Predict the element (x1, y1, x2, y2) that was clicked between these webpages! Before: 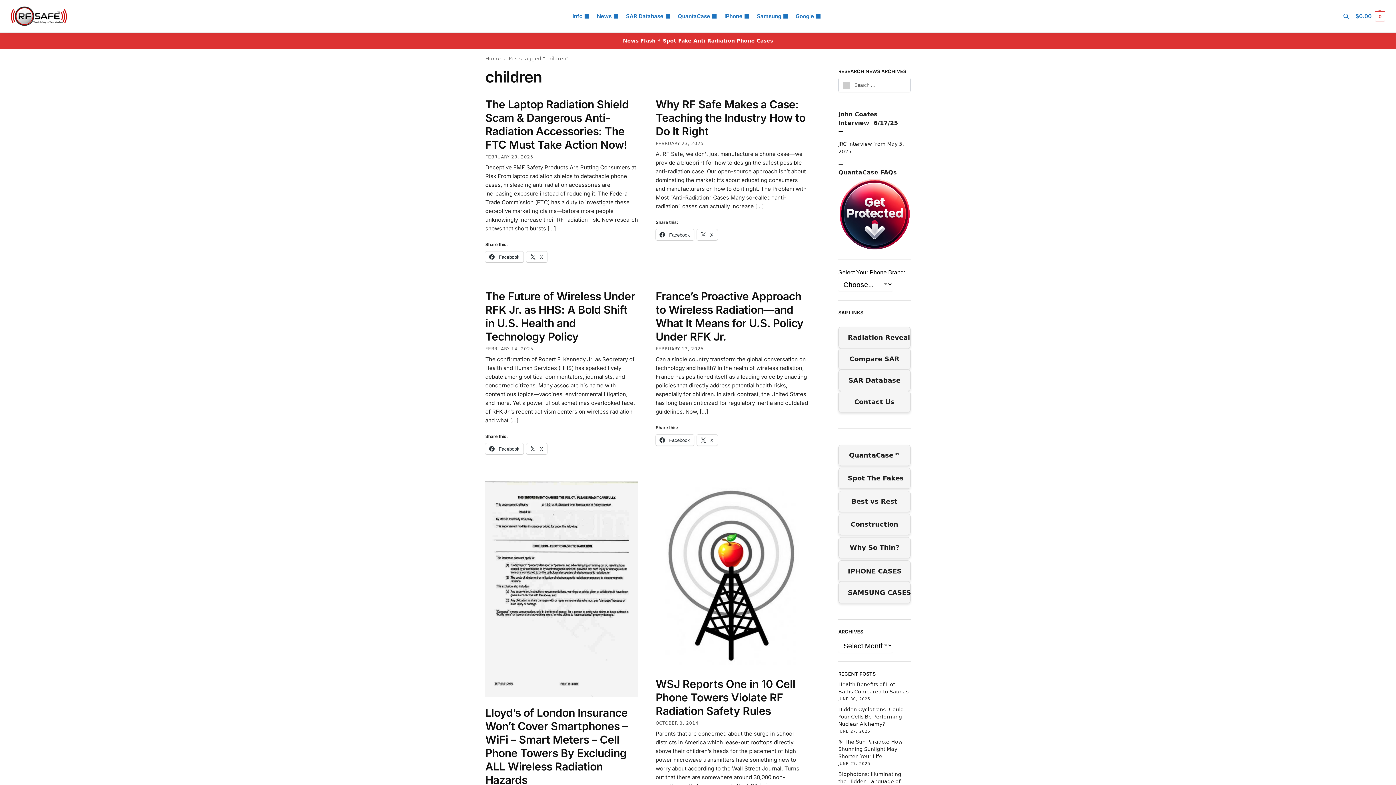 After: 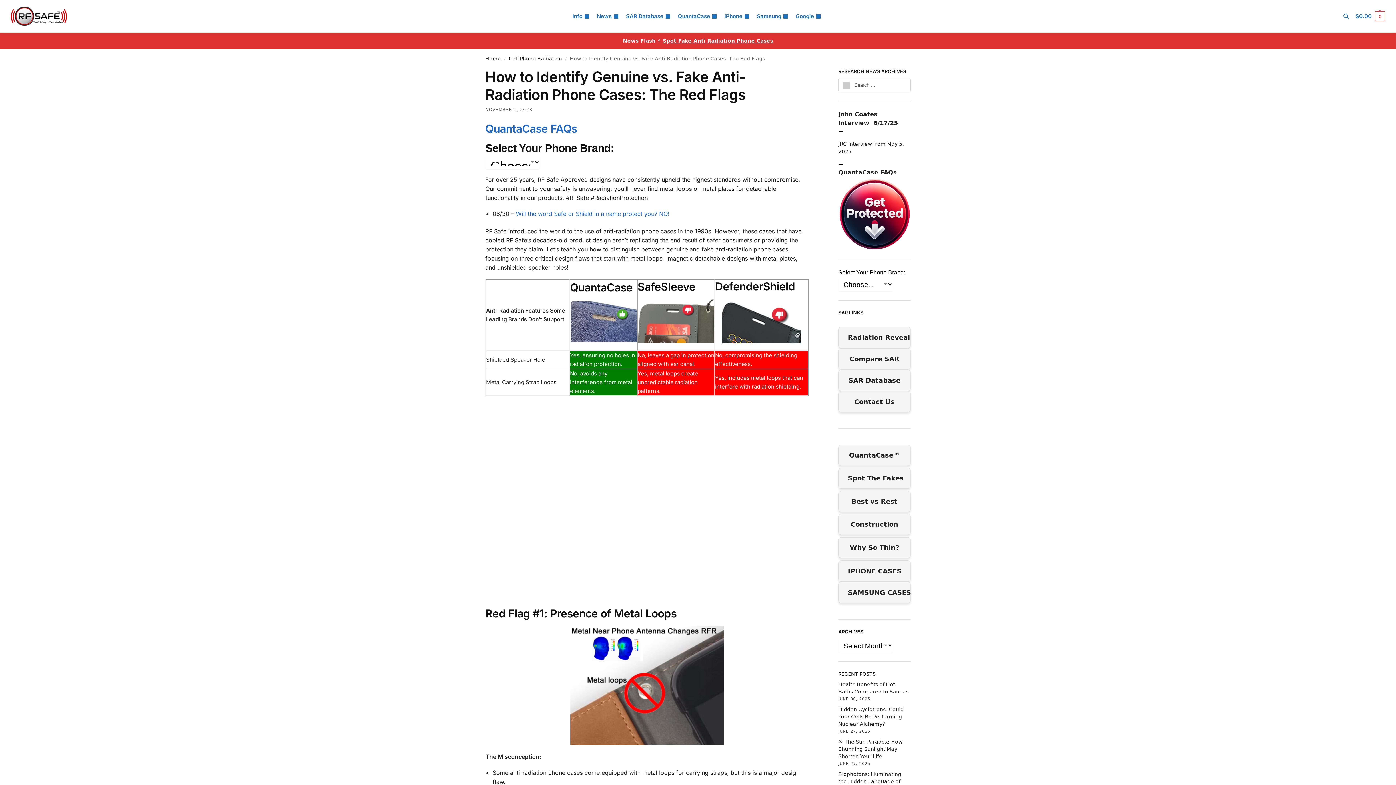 Action: label: Spot Fake Anti Radiation Phone Cases bbox: (663, 37, 773, 43)